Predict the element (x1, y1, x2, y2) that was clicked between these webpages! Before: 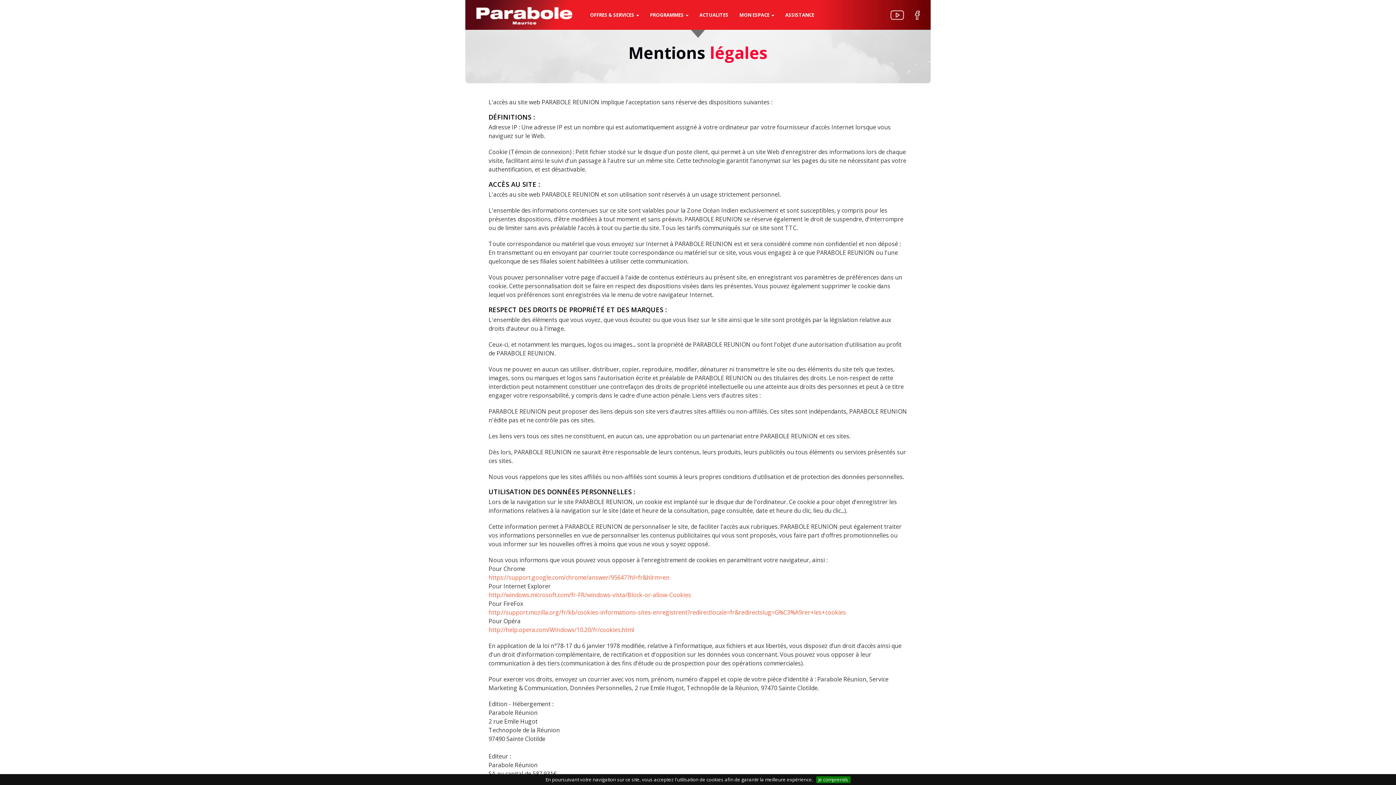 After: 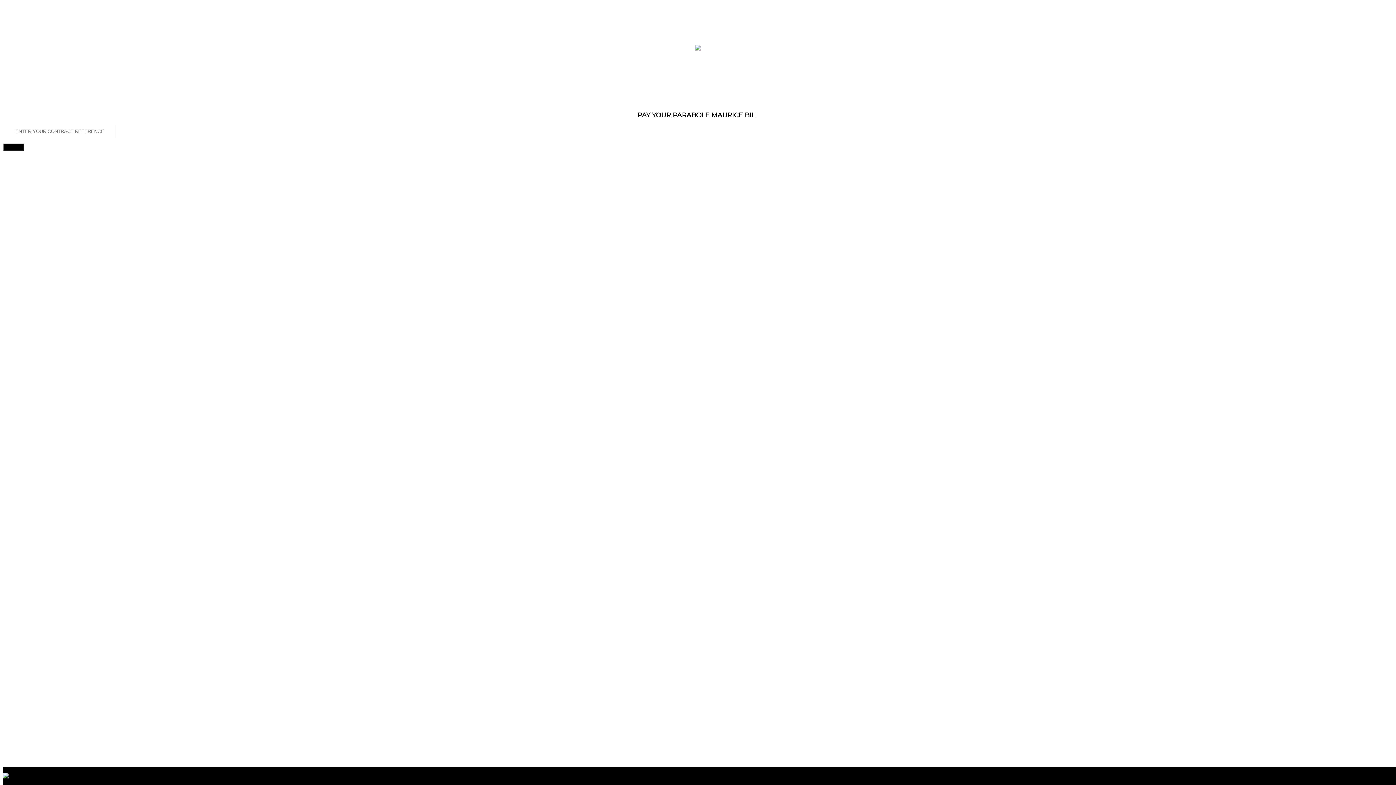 Action: label: MON ESPACE  bbox: (734, 4, 780, 25)